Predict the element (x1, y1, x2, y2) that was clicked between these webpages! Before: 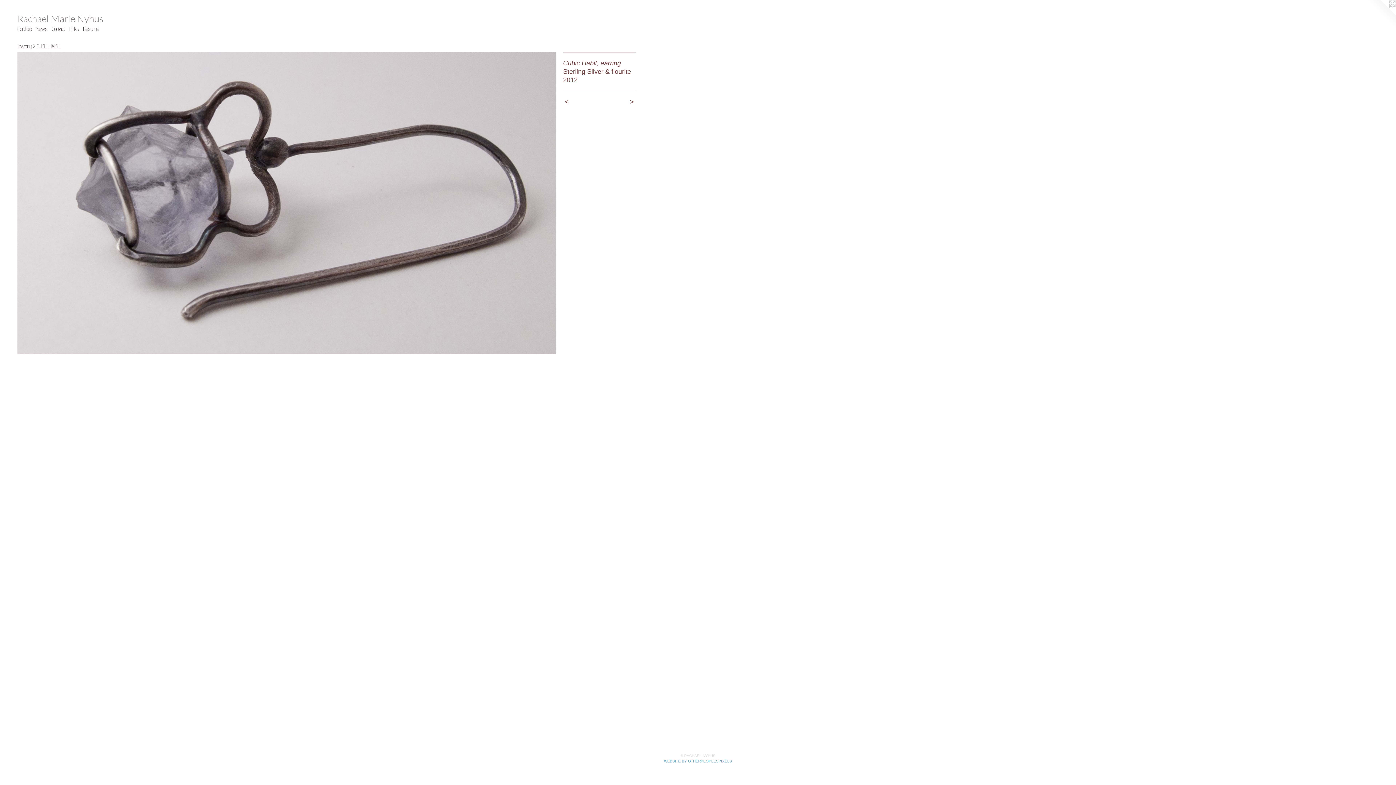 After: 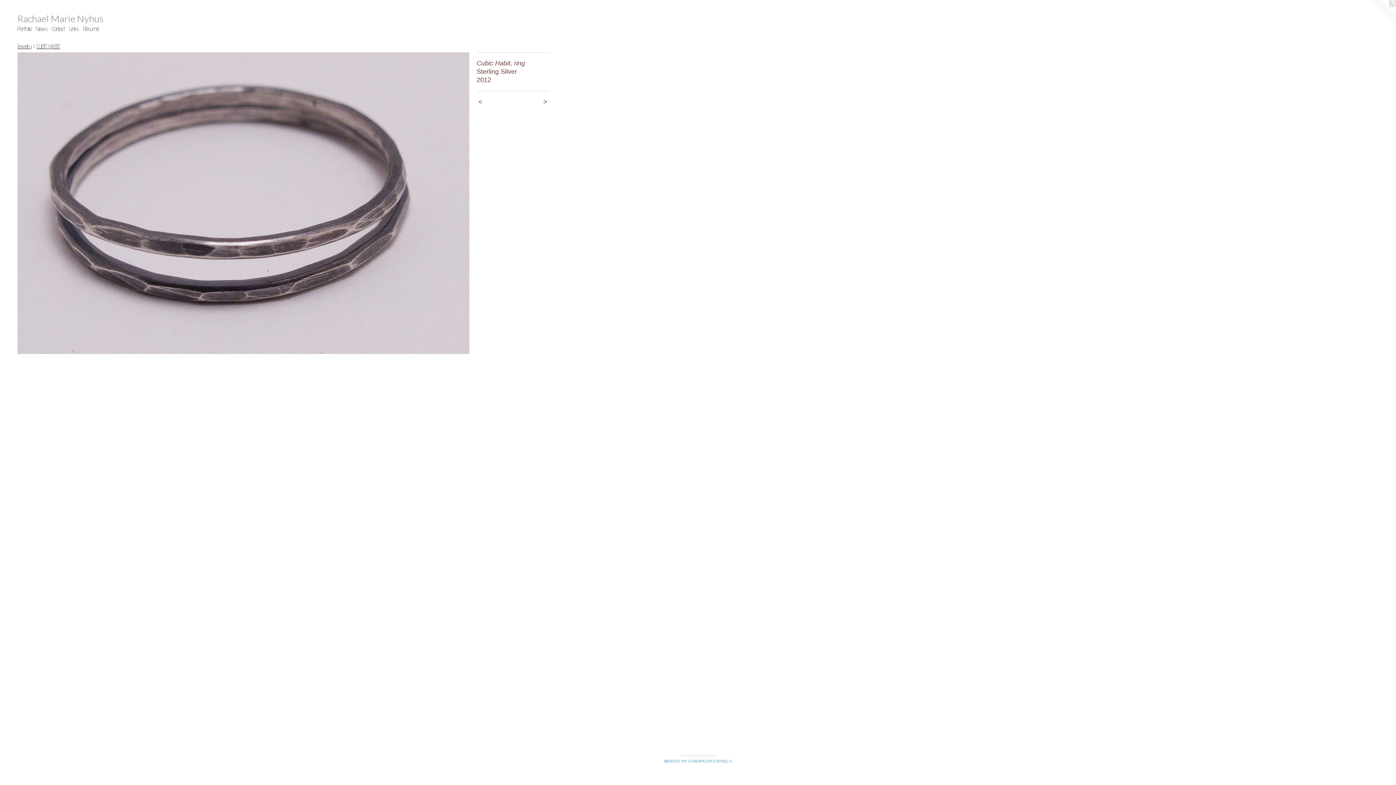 Action: label:  > bbox: (611, 97, 636, 106)